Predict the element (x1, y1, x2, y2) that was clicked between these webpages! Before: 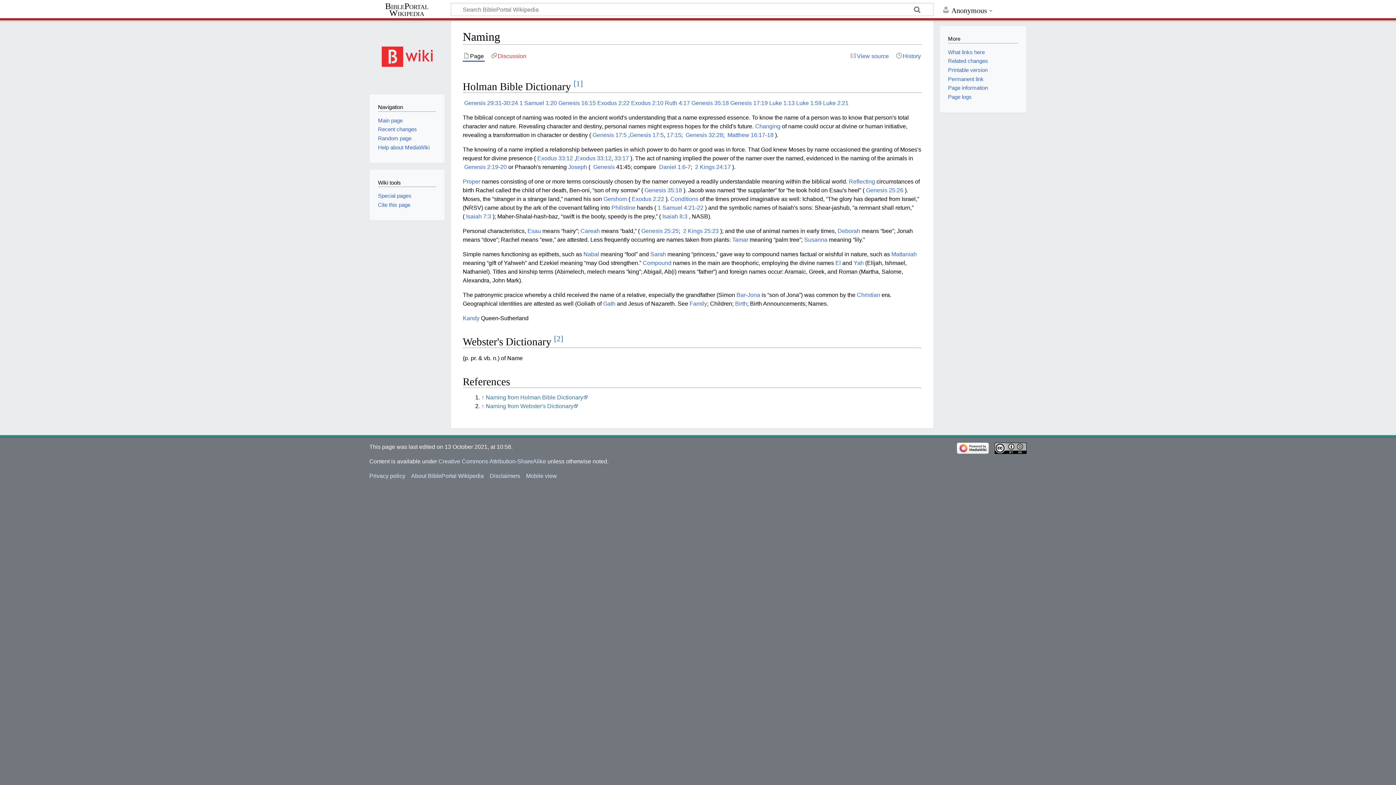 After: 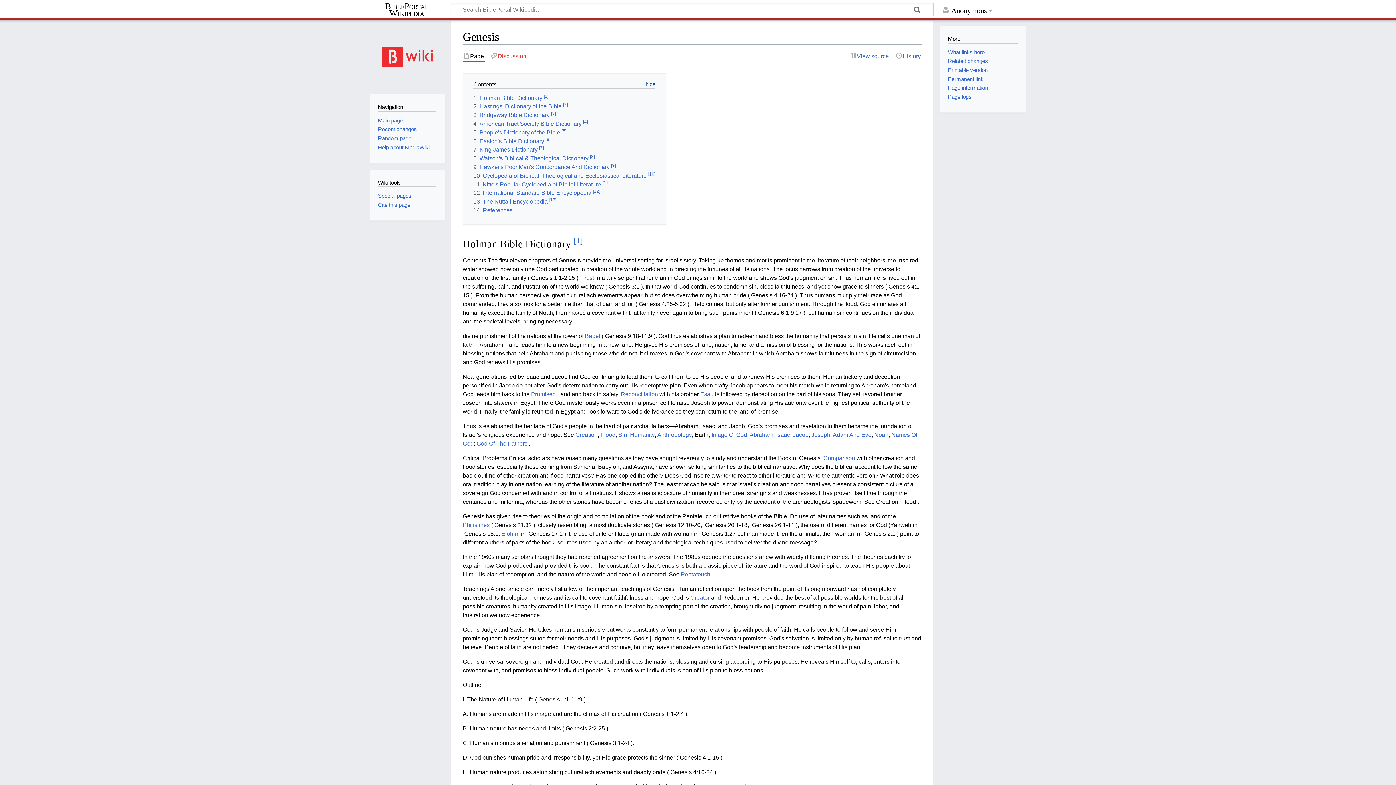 Action: label: Genesis bbox: (593, 163, 614, 170)